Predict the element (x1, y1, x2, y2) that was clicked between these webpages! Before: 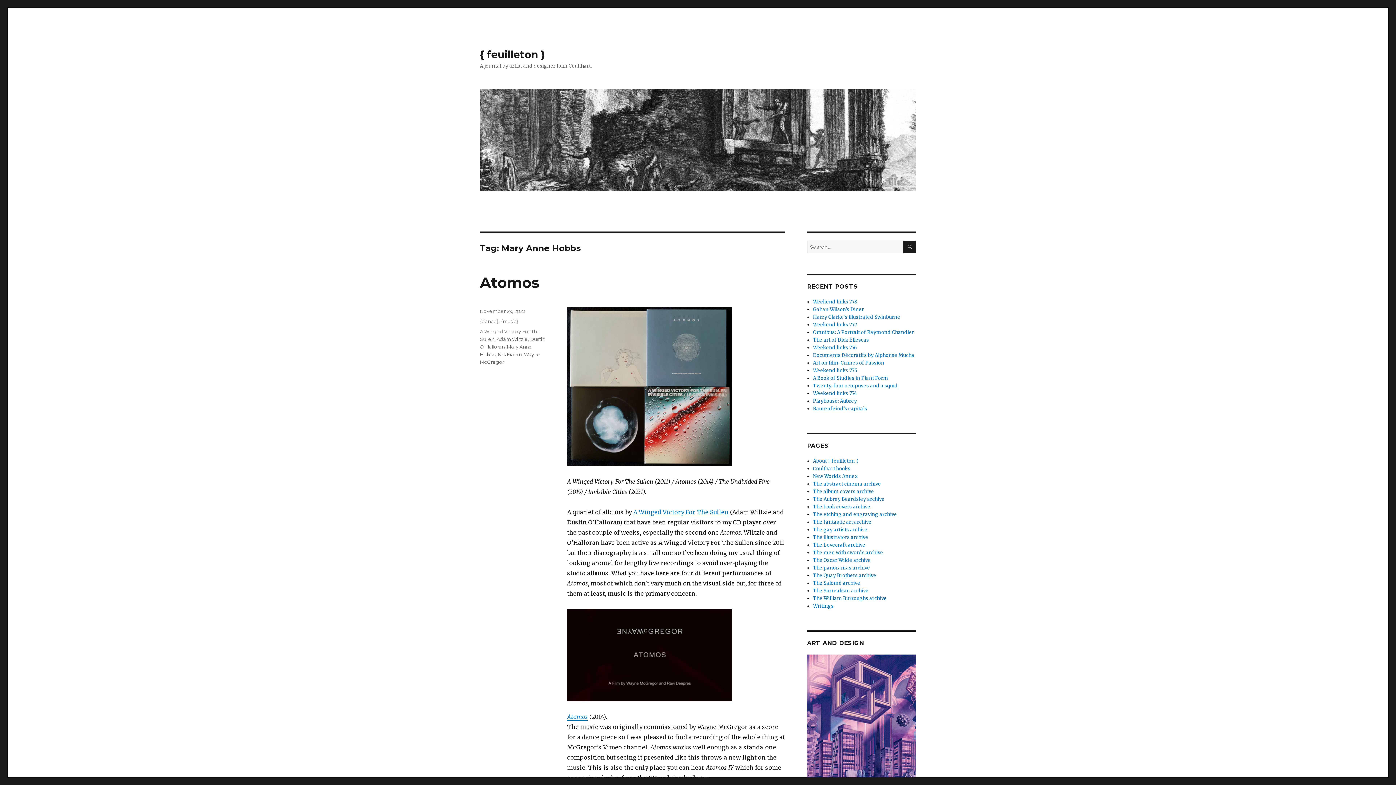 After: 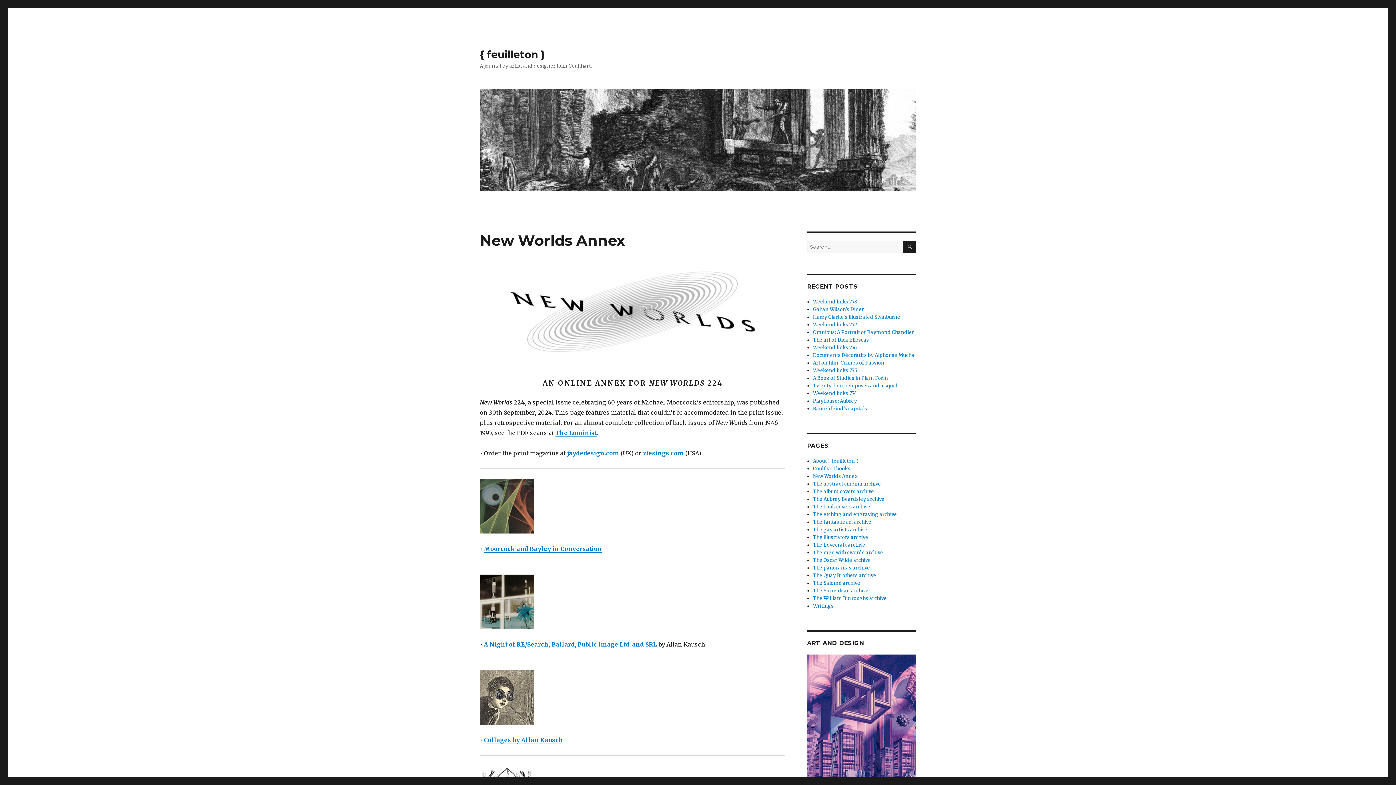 Action: label: New Worlds Annex bbox: (813, 473, 857, 479)